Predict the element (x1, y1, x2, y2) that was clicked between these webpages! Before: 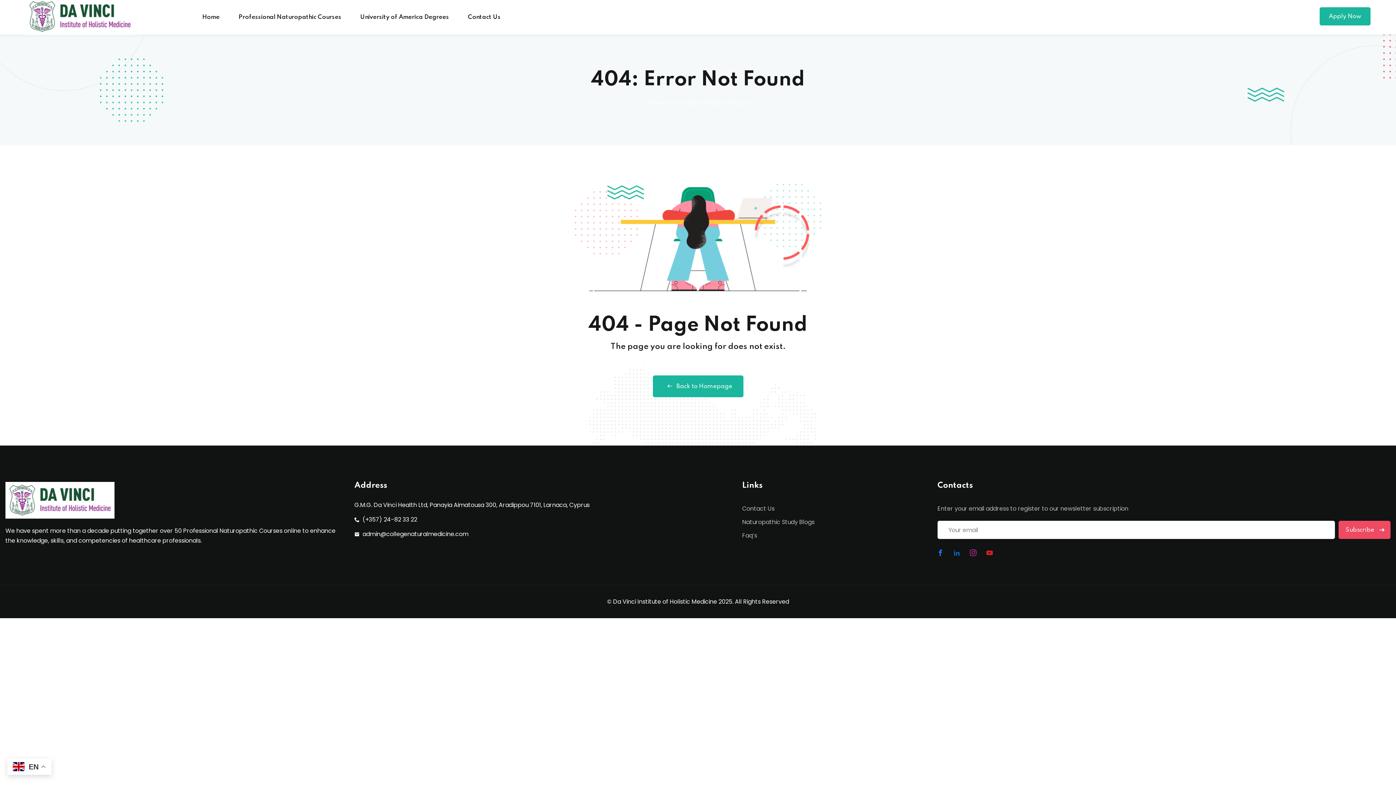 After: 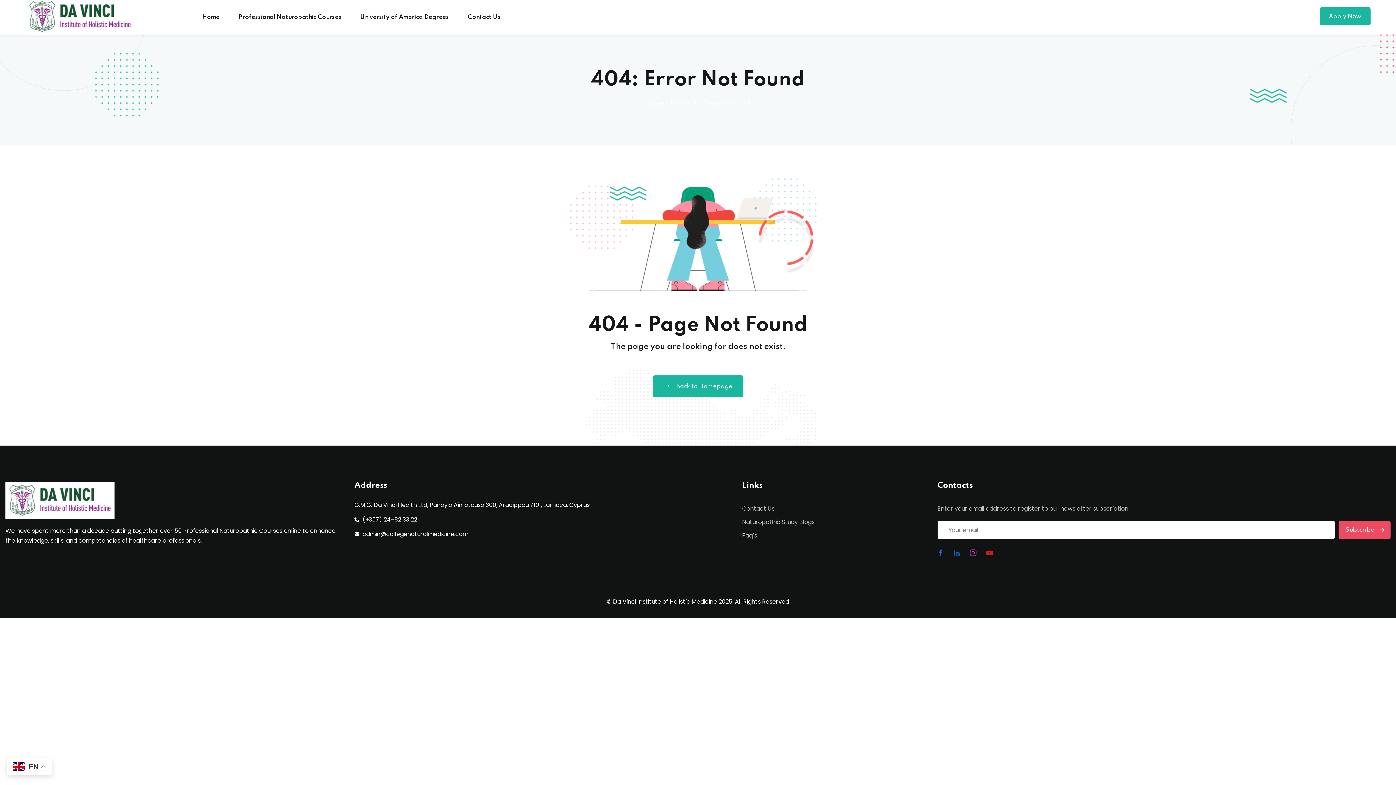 Action: bbox: (934, 546, 947, 559) label: Icon-facebook